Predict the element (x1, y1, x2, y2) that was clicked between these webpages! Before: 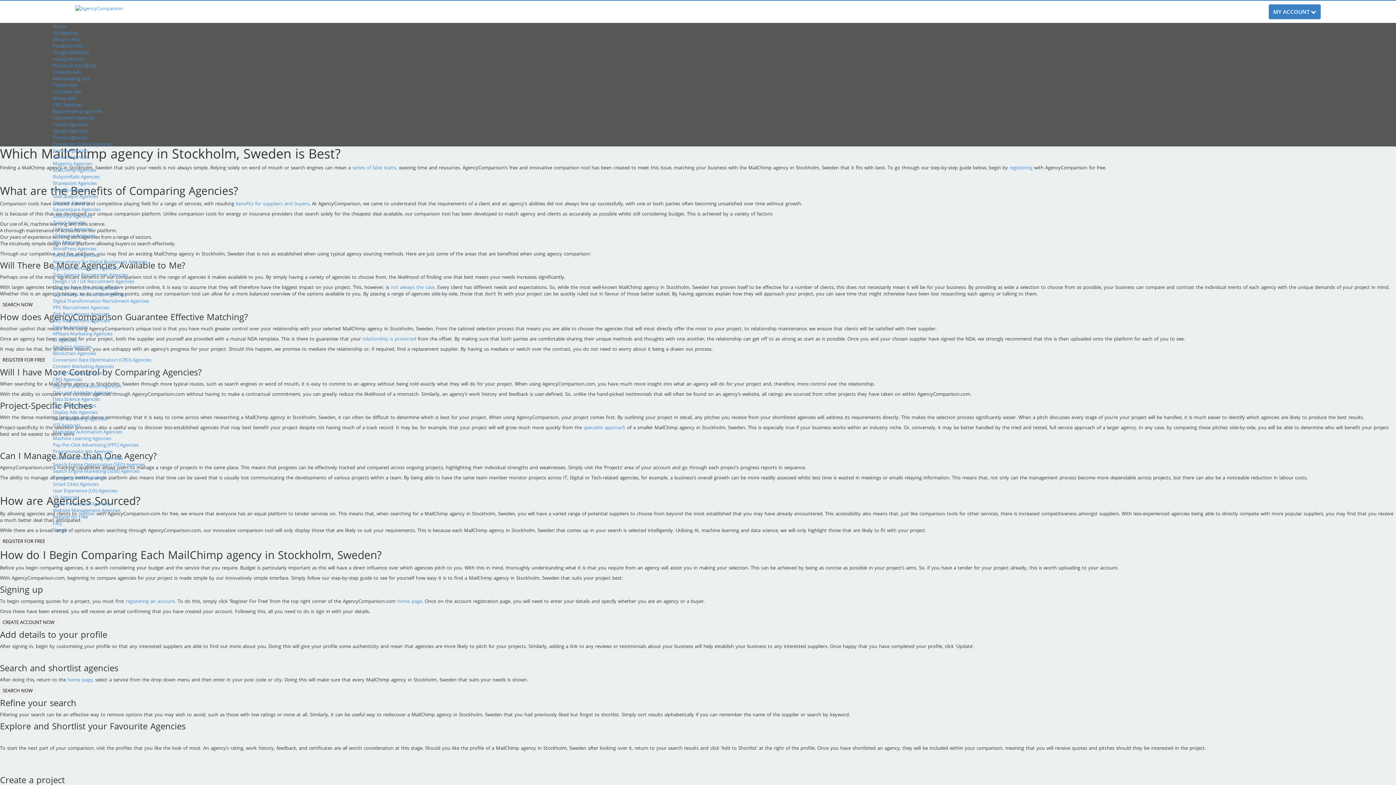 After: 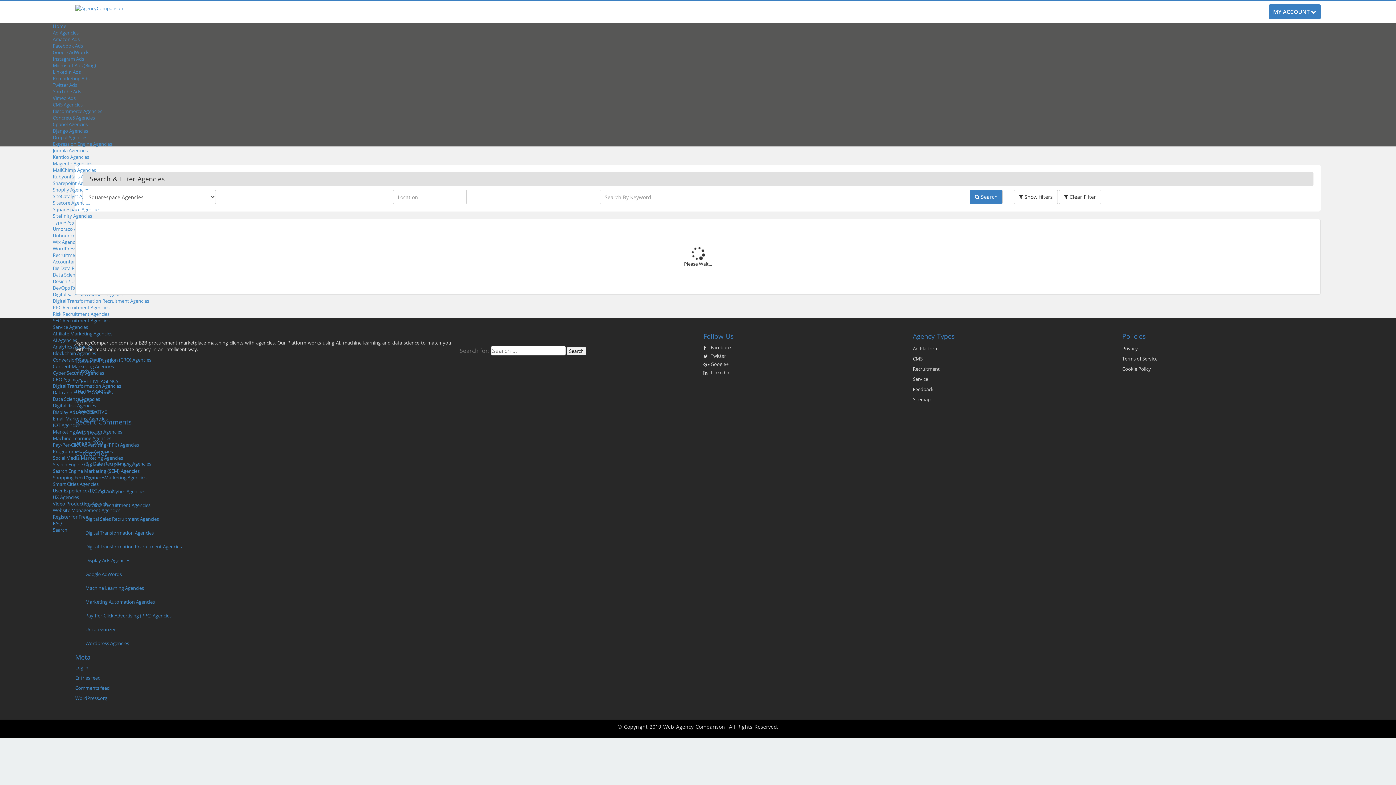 Action: label: Squarespace Agencies bbox: (52, 206, 100, 212)